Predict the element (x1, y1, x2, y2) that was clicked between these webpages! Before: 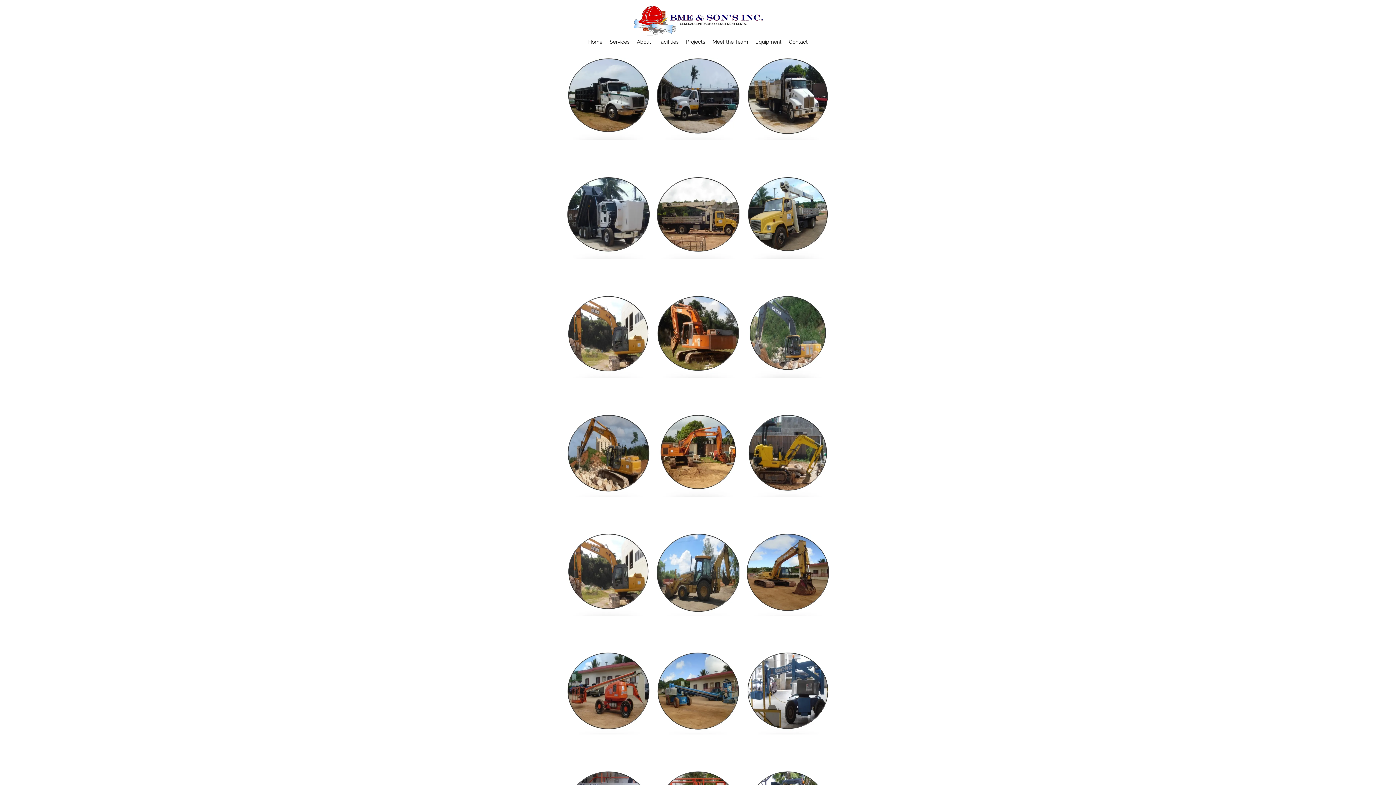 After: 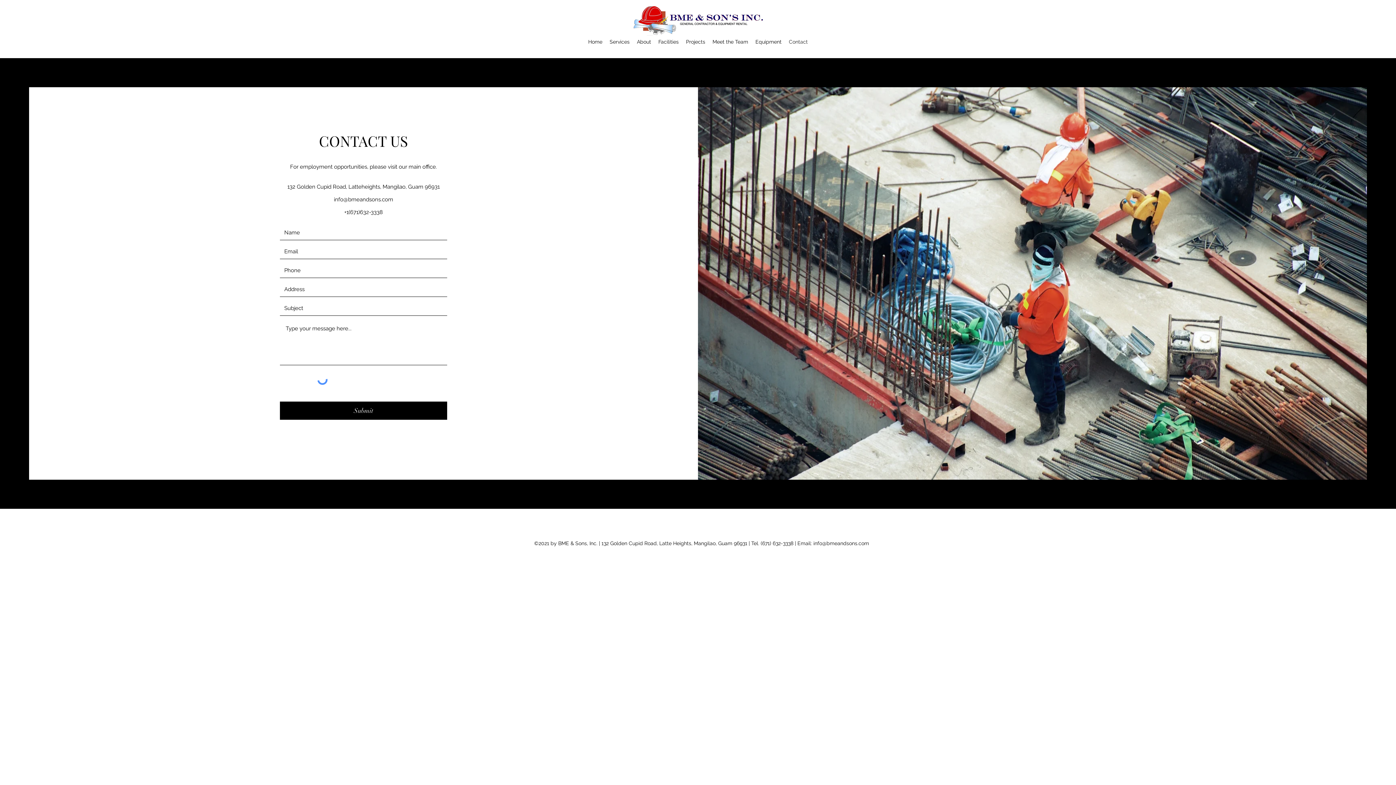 Action: bbox: (785, 36, 811, 47) label: Contact